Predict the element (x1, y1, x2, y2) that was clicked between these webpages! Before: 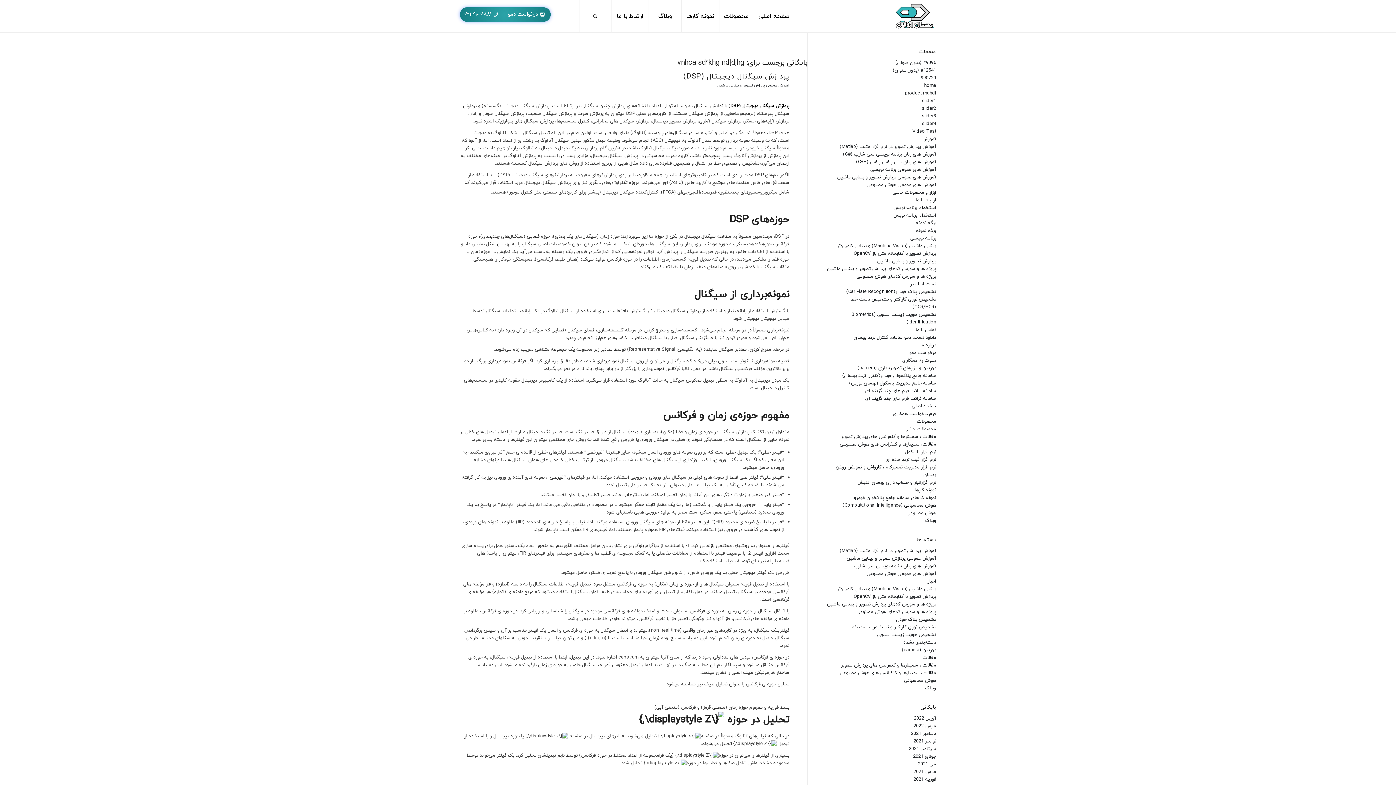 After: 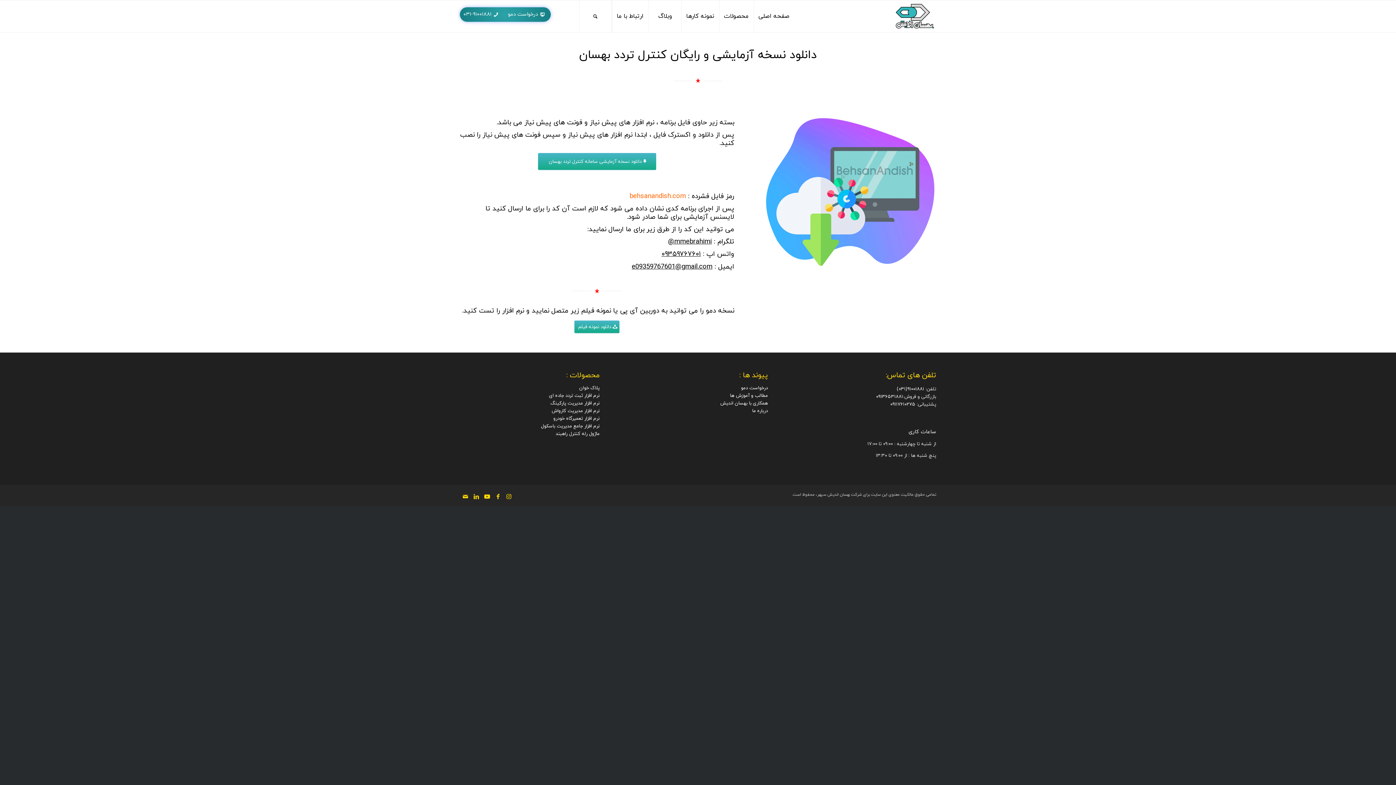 Action: bbox: (853, 334, 936, 341) label: دانلود نسخه دمو سامانه کنترل تردد بهسان